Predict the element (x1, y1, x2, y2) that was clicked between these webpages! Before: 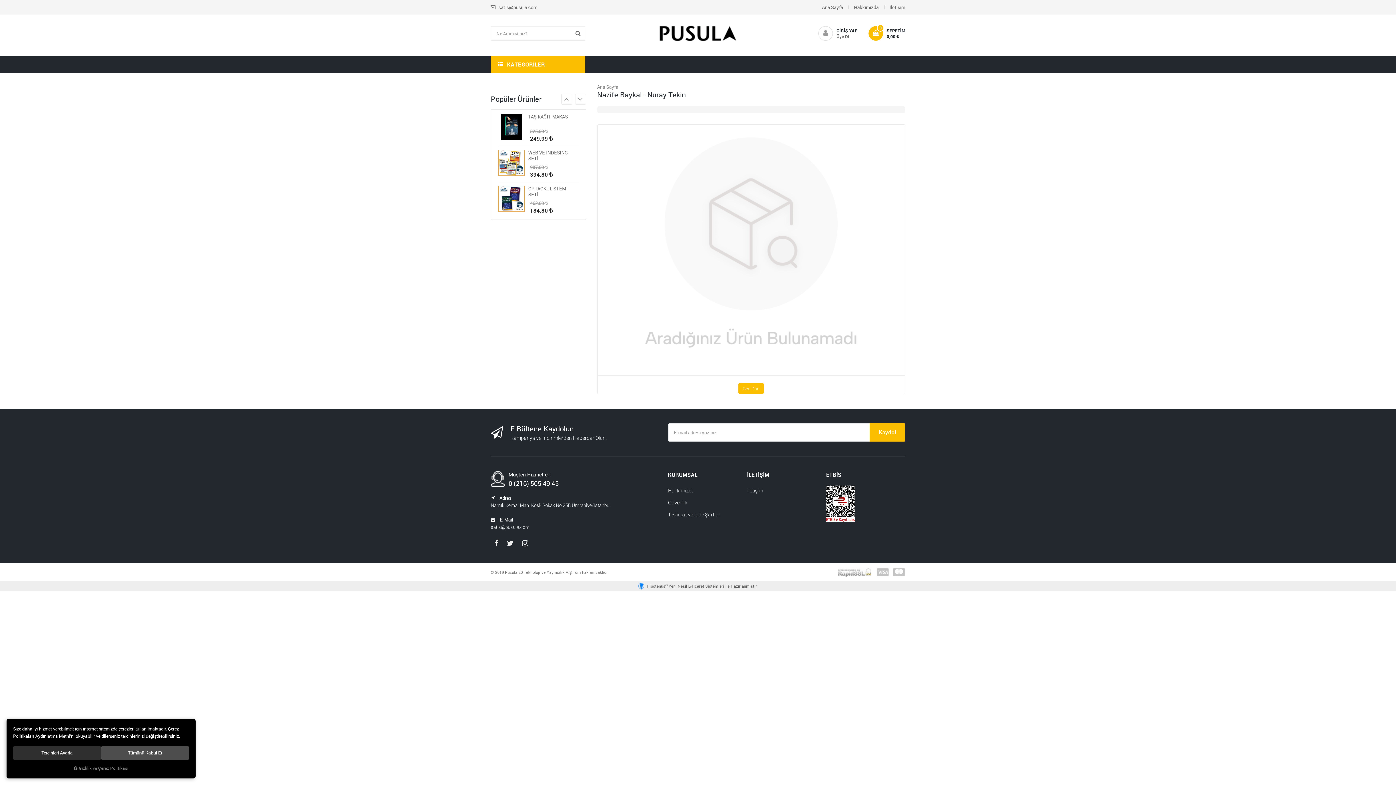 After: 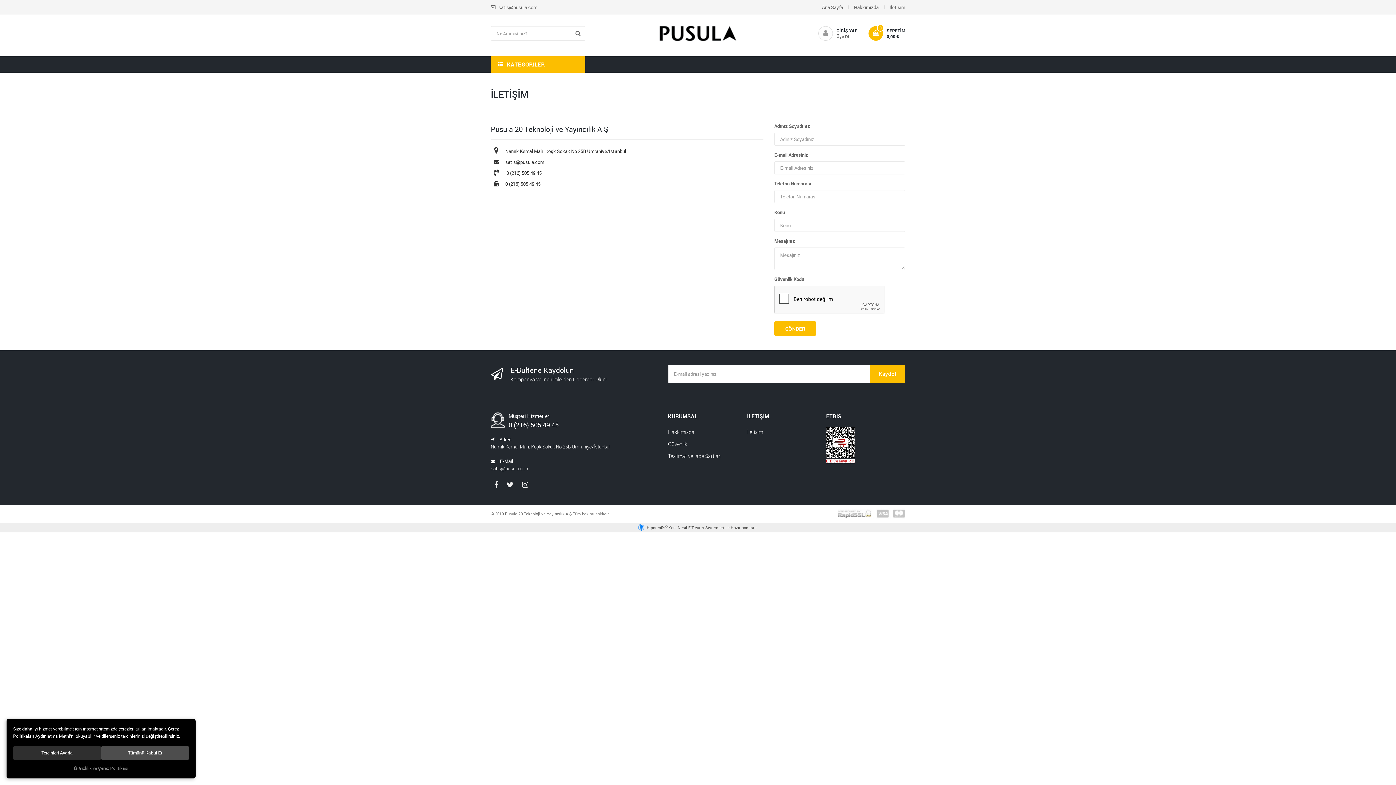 Action: label: İletişim bbox: (747, 485, 826, 496)